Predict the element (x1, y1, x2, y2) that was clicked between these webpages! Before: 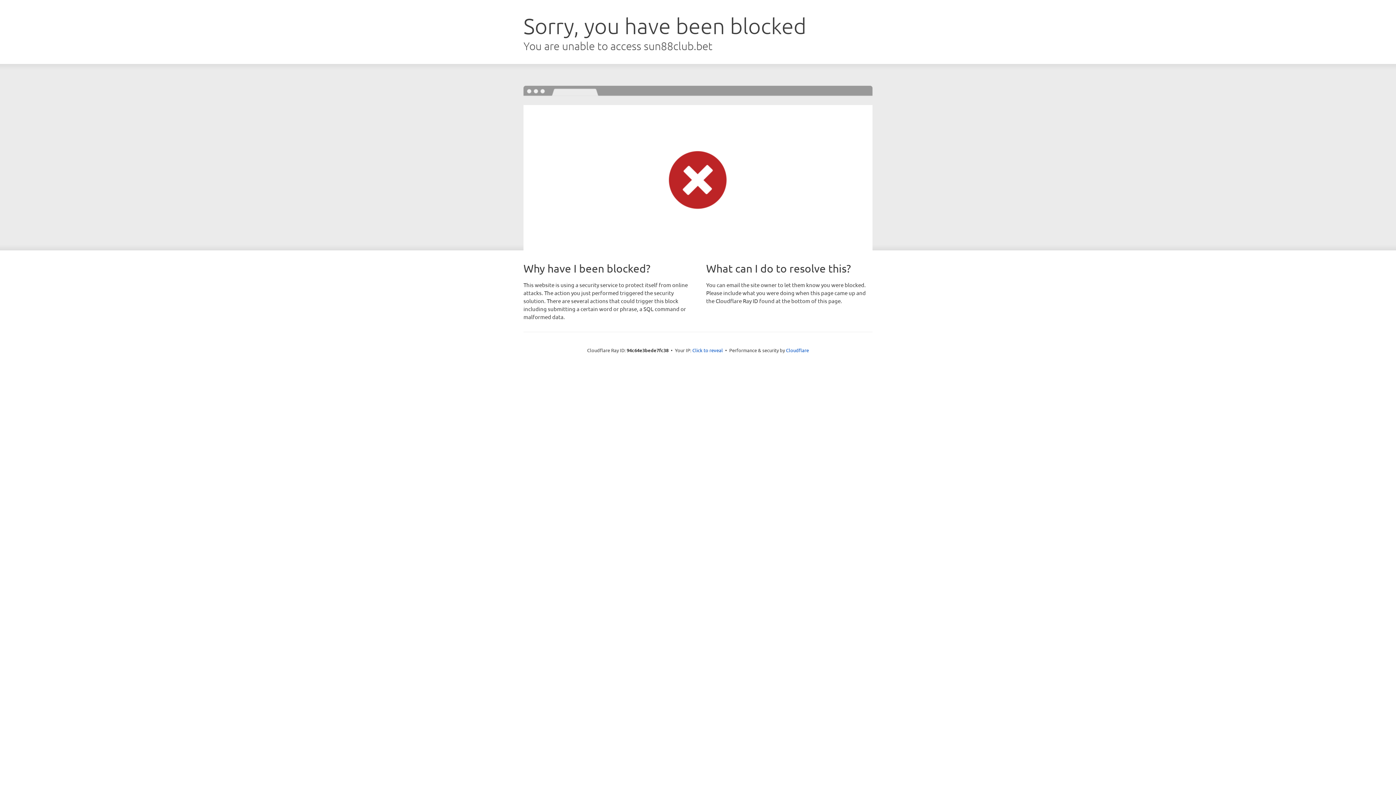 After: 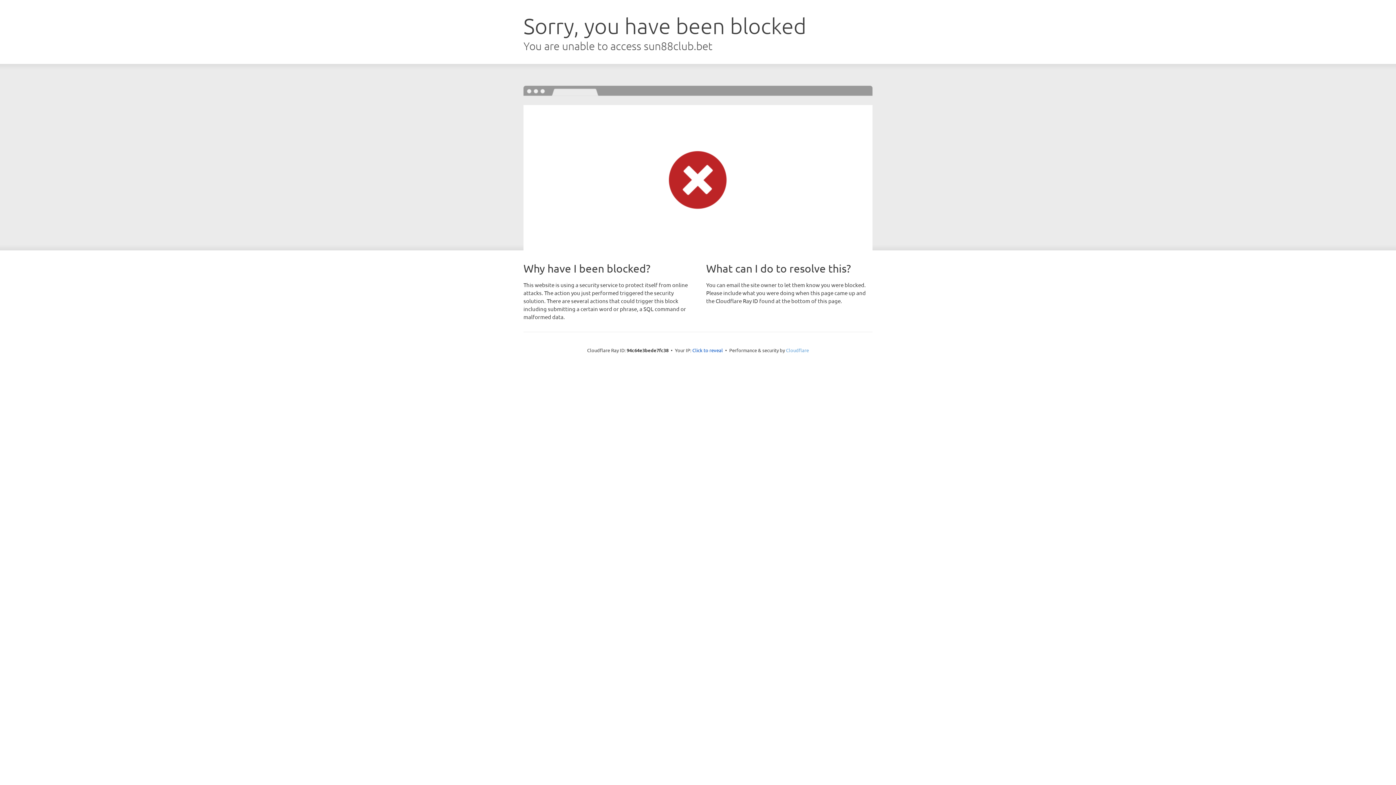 Action: bbox: (786, 347, 809, 353) label: Cloudflare